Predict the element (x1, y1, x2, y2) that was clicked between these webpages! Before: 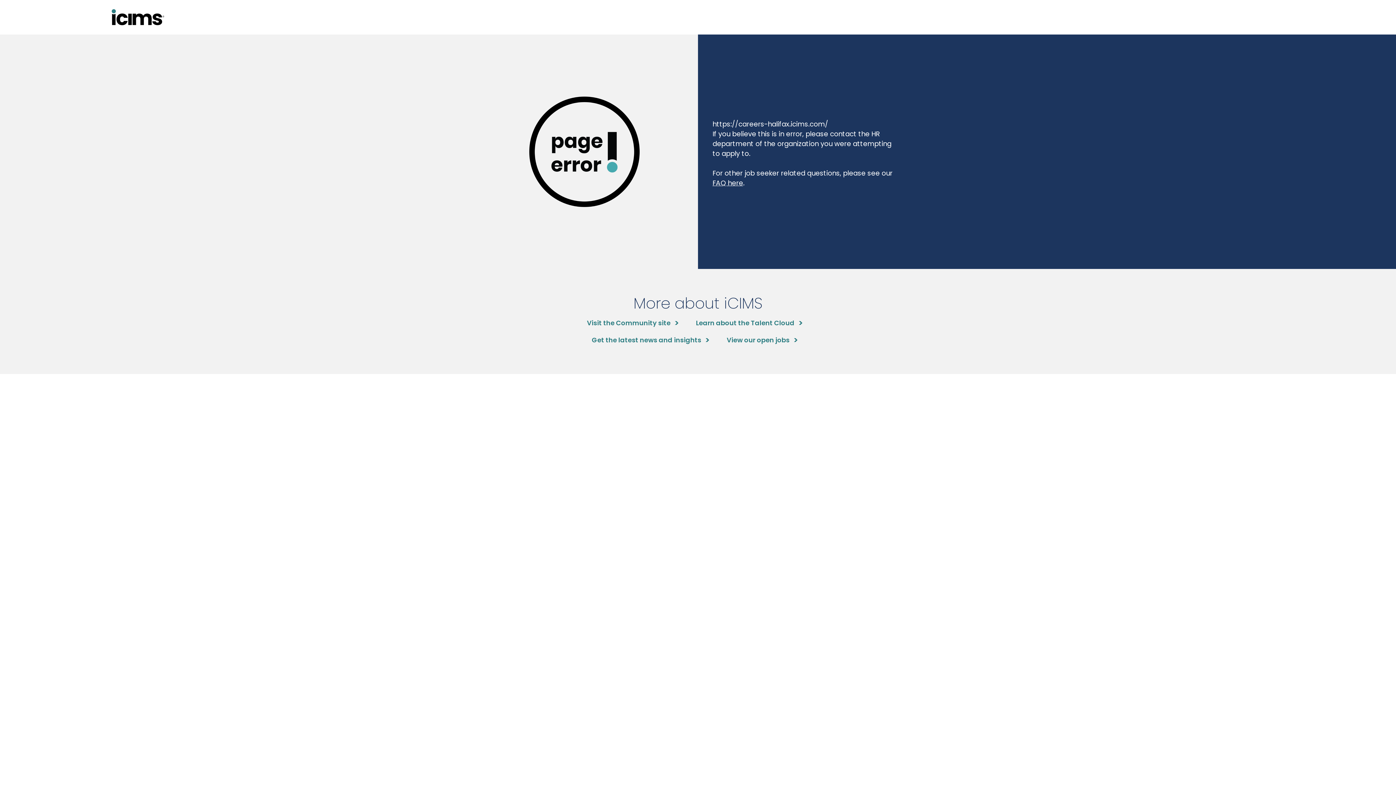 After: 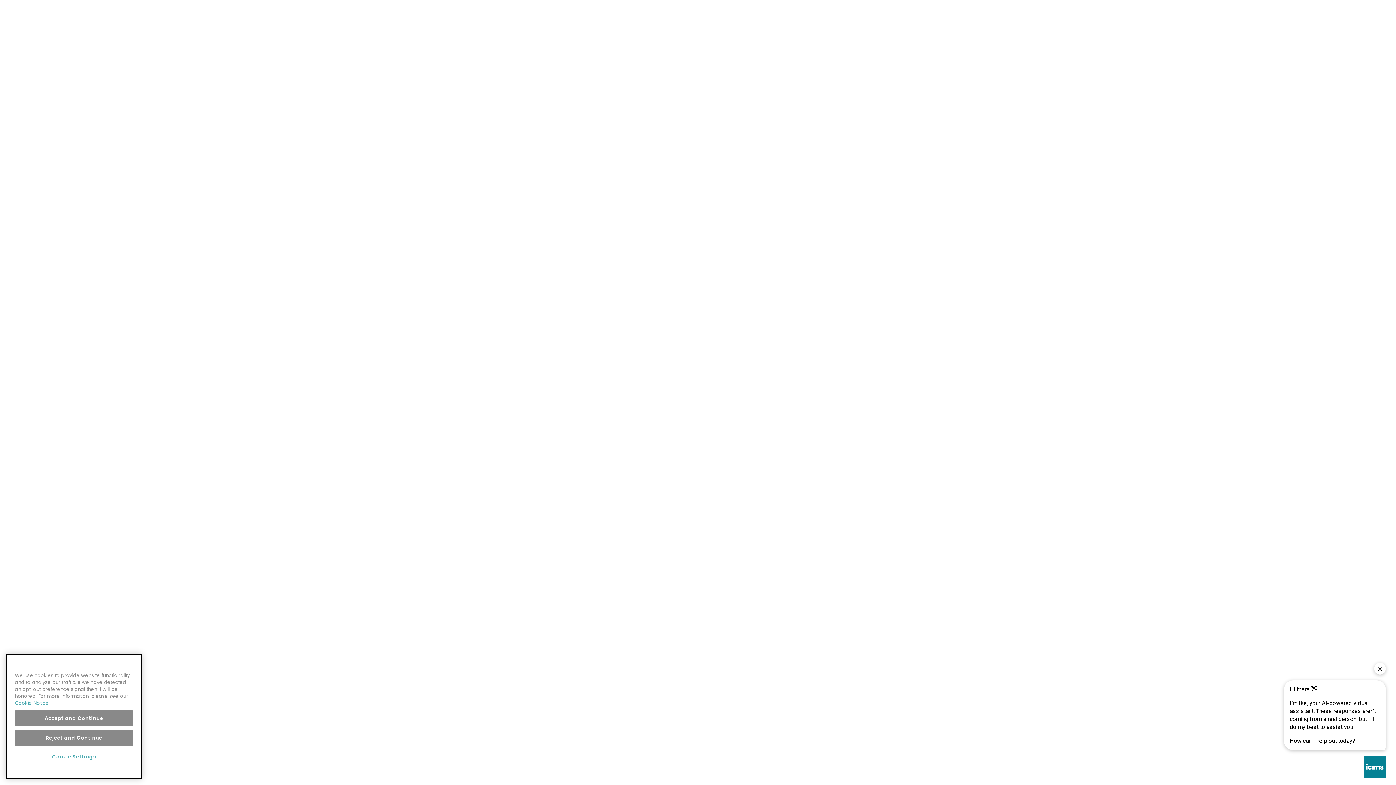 Action: bbox: (587, 318, 678, 327) label: Visit the Community site